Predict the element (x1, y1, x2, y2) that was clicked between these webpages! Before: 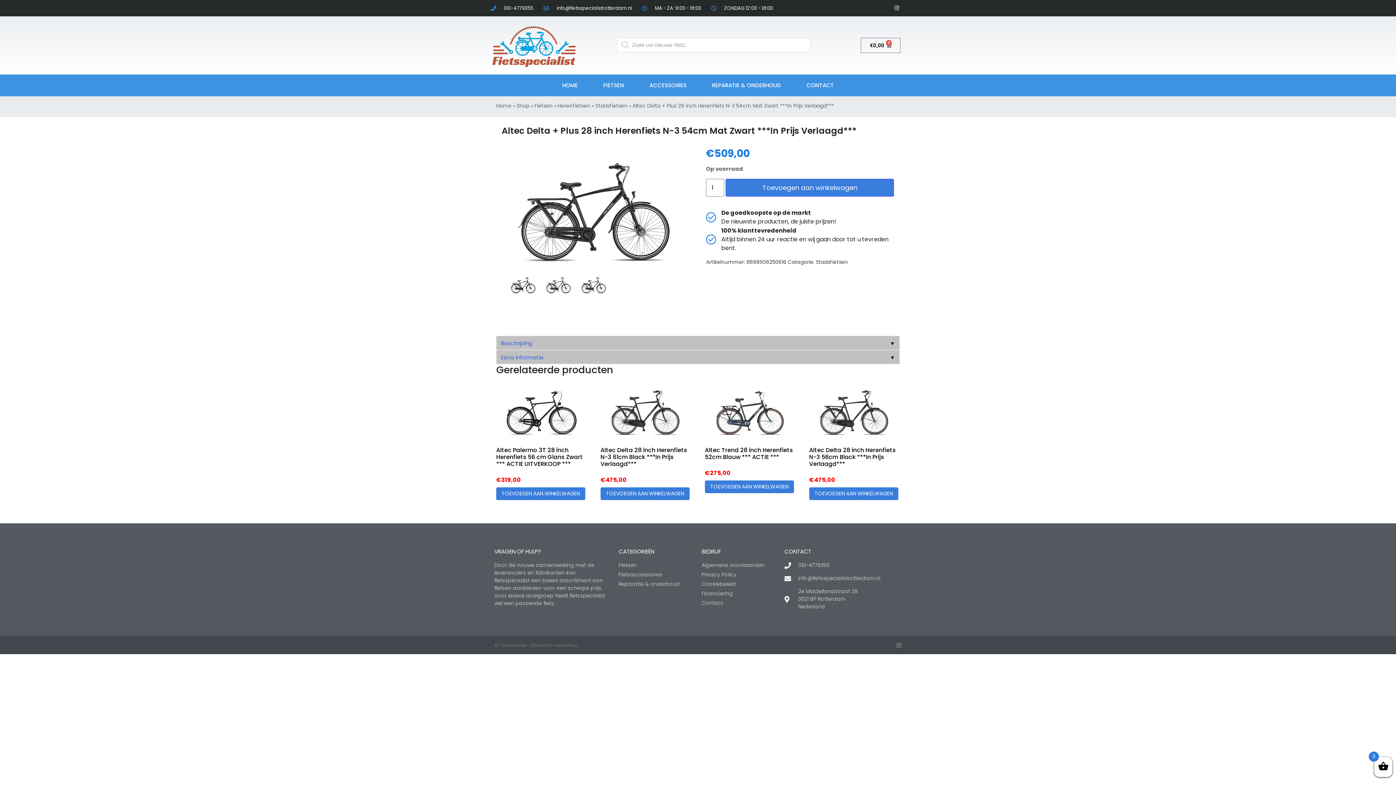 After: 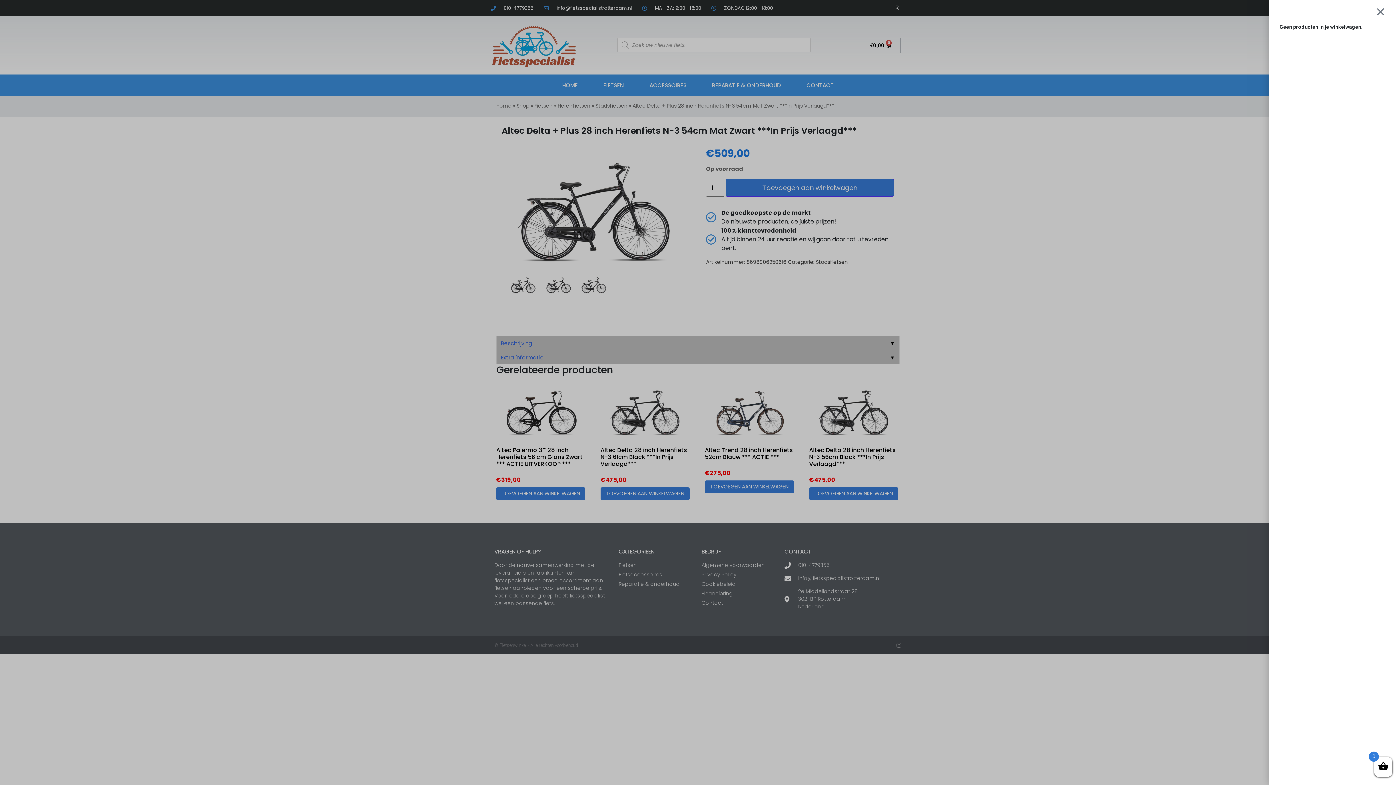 Action: bbox: (861, 37, 900, 53) label: €0,00
0
Winkelwagen